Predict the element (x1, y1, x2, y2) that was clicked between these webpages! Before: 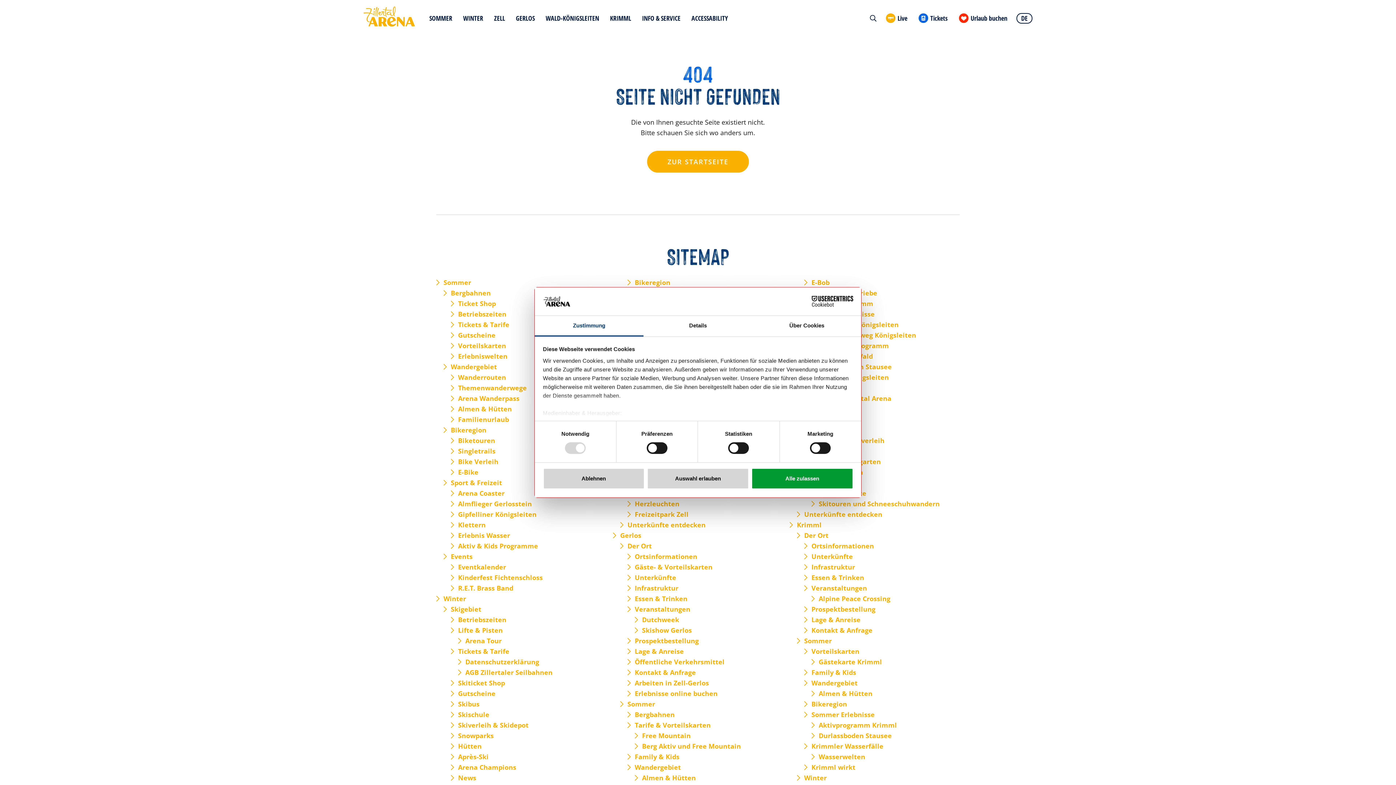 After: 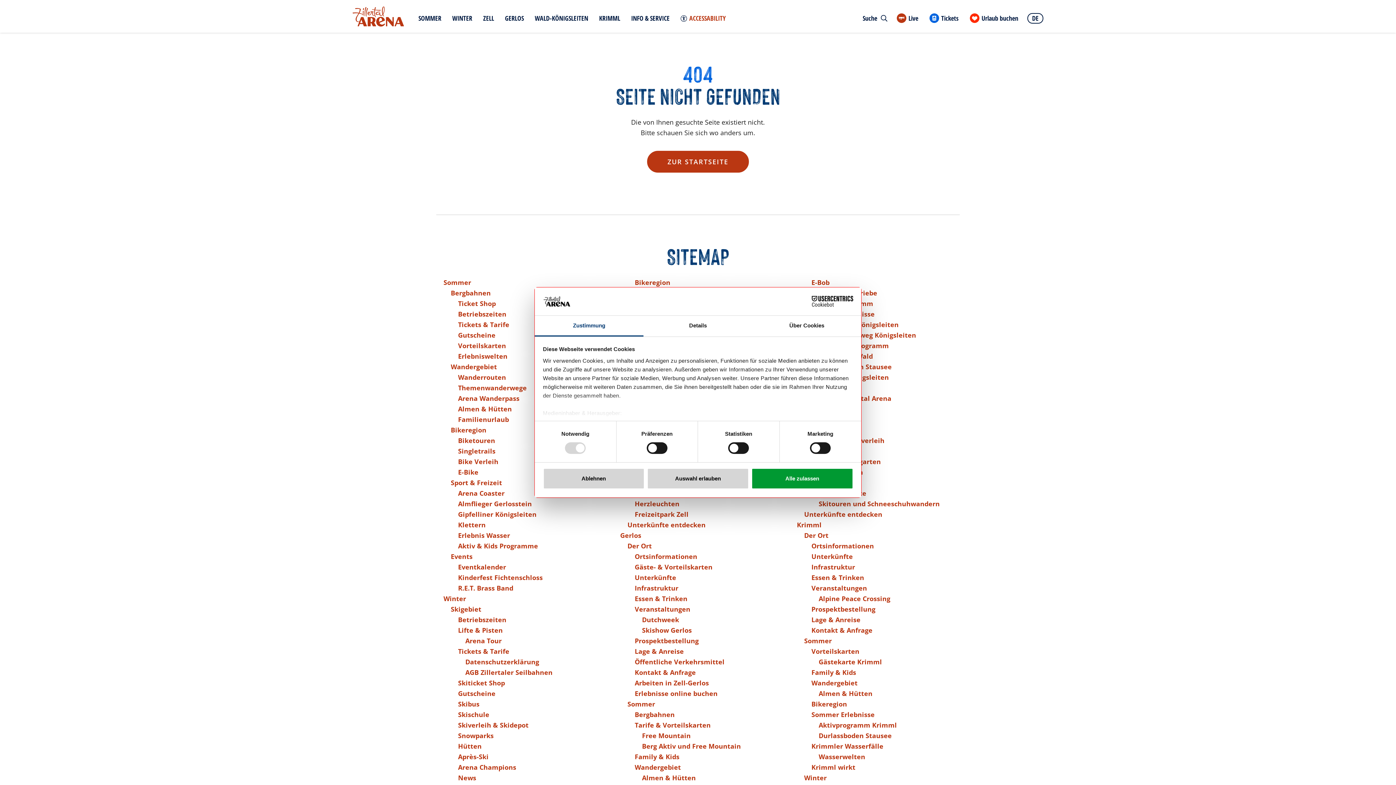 Action: label: ACCESSABILITY bbox: (691, 14, 728, 21)